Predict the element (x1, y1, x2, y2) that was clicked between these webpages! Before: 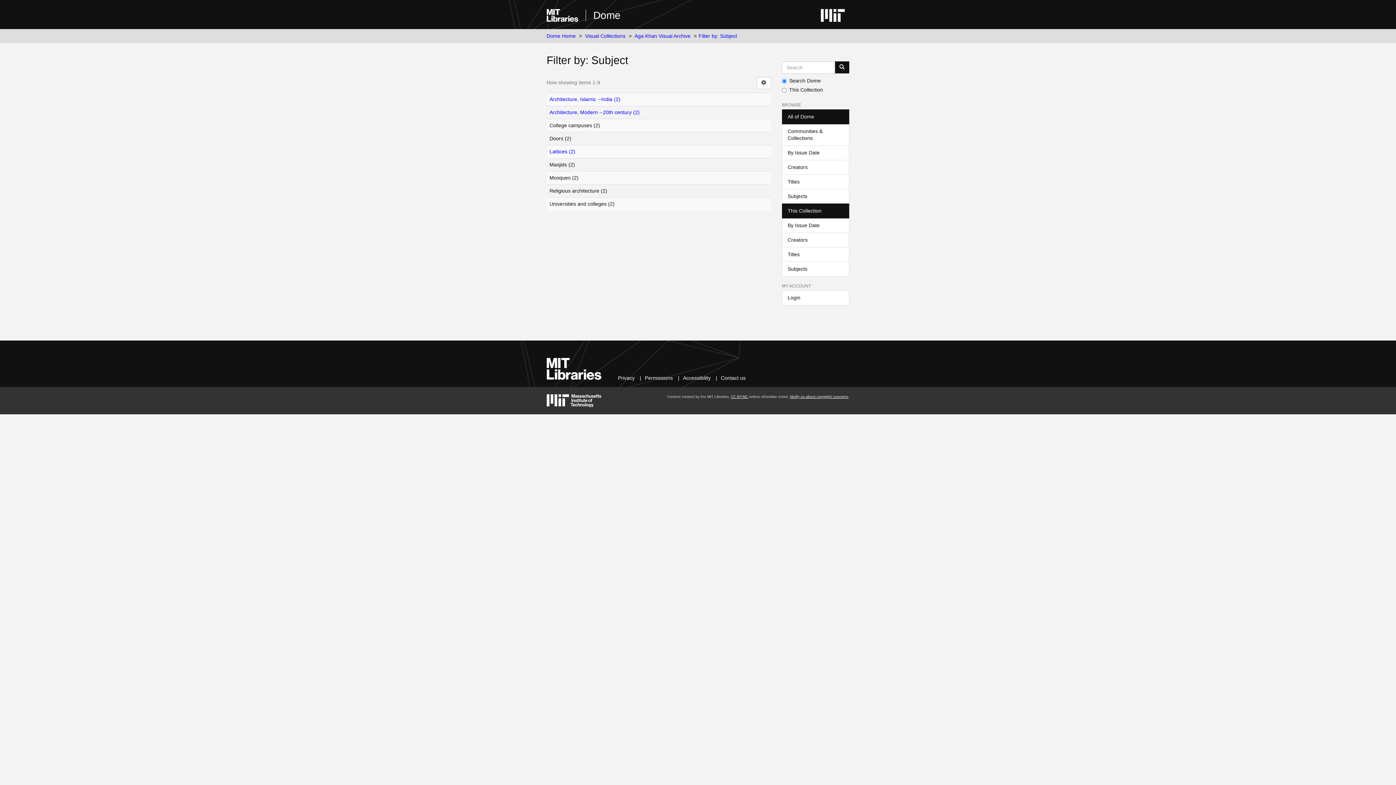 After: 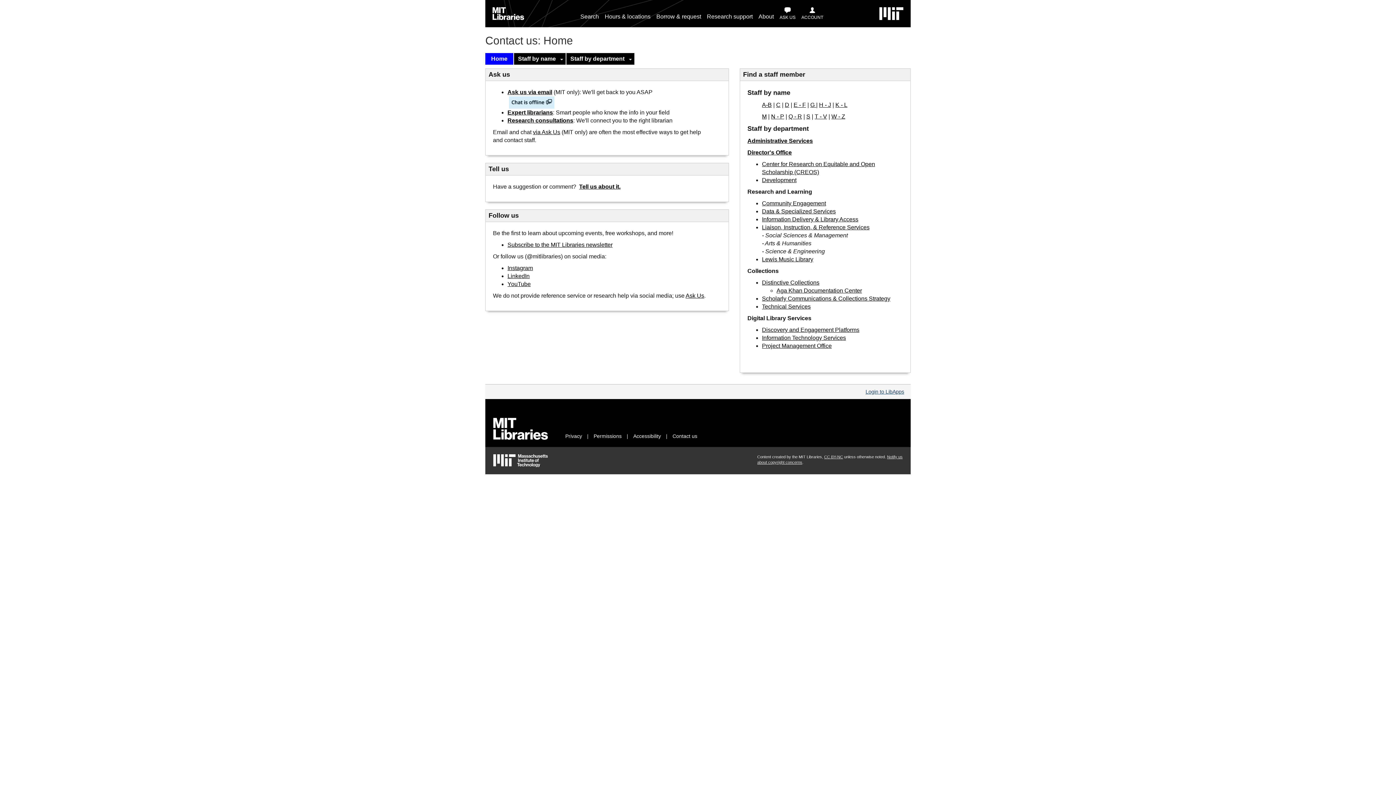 Action: bbox: (721, 375, 745, 381) label: Contact us